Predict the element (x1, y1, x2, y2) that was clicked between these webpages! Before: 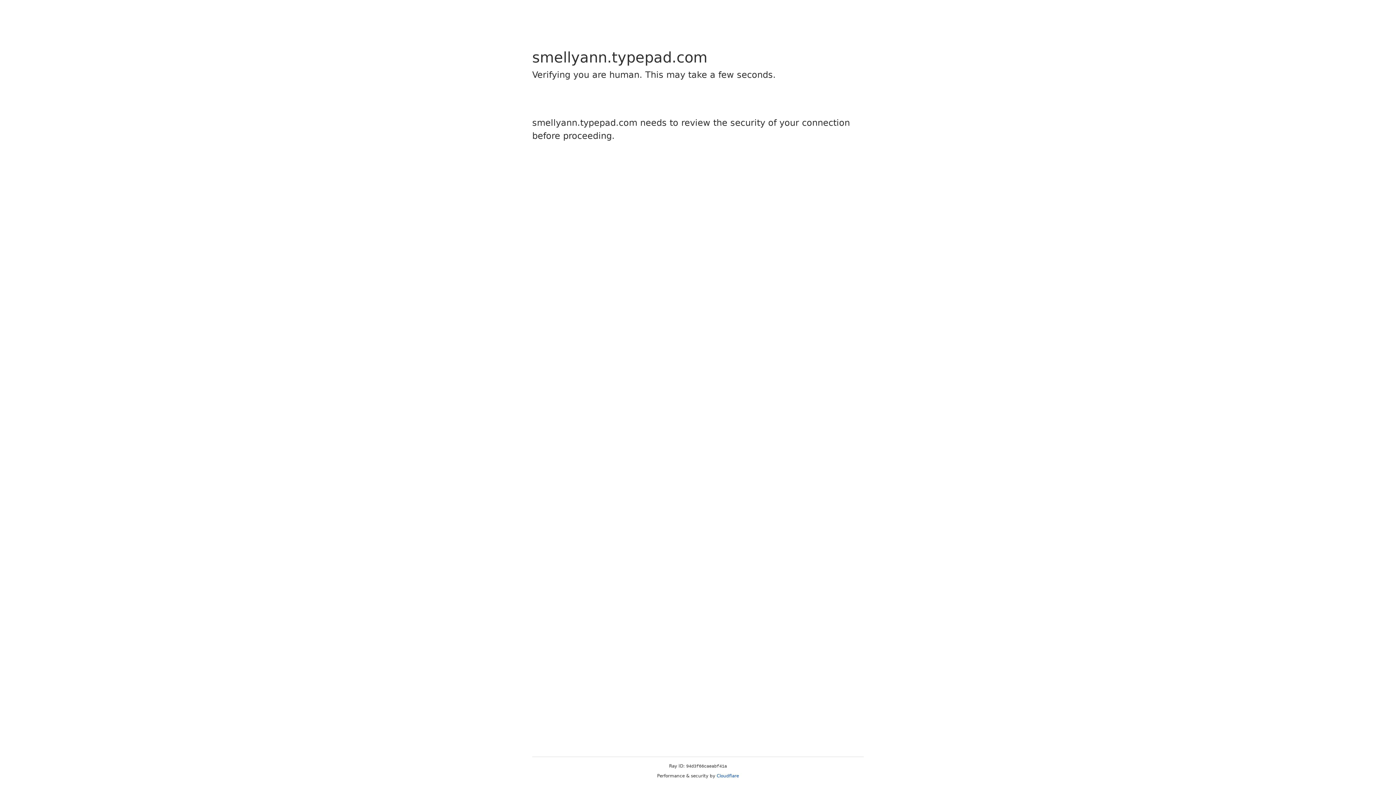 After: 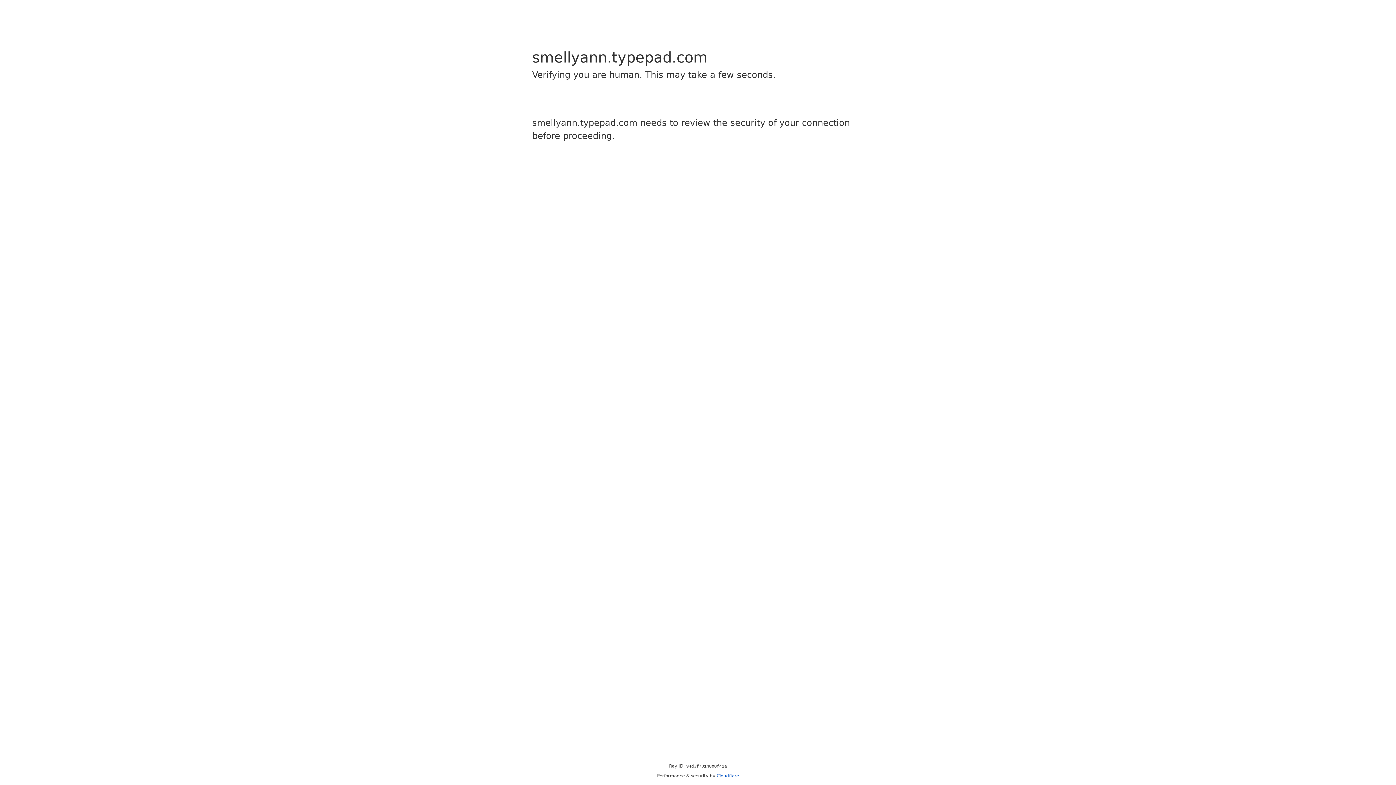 Action: label: Cloudflare bbox: (716, 773, 739, 778)